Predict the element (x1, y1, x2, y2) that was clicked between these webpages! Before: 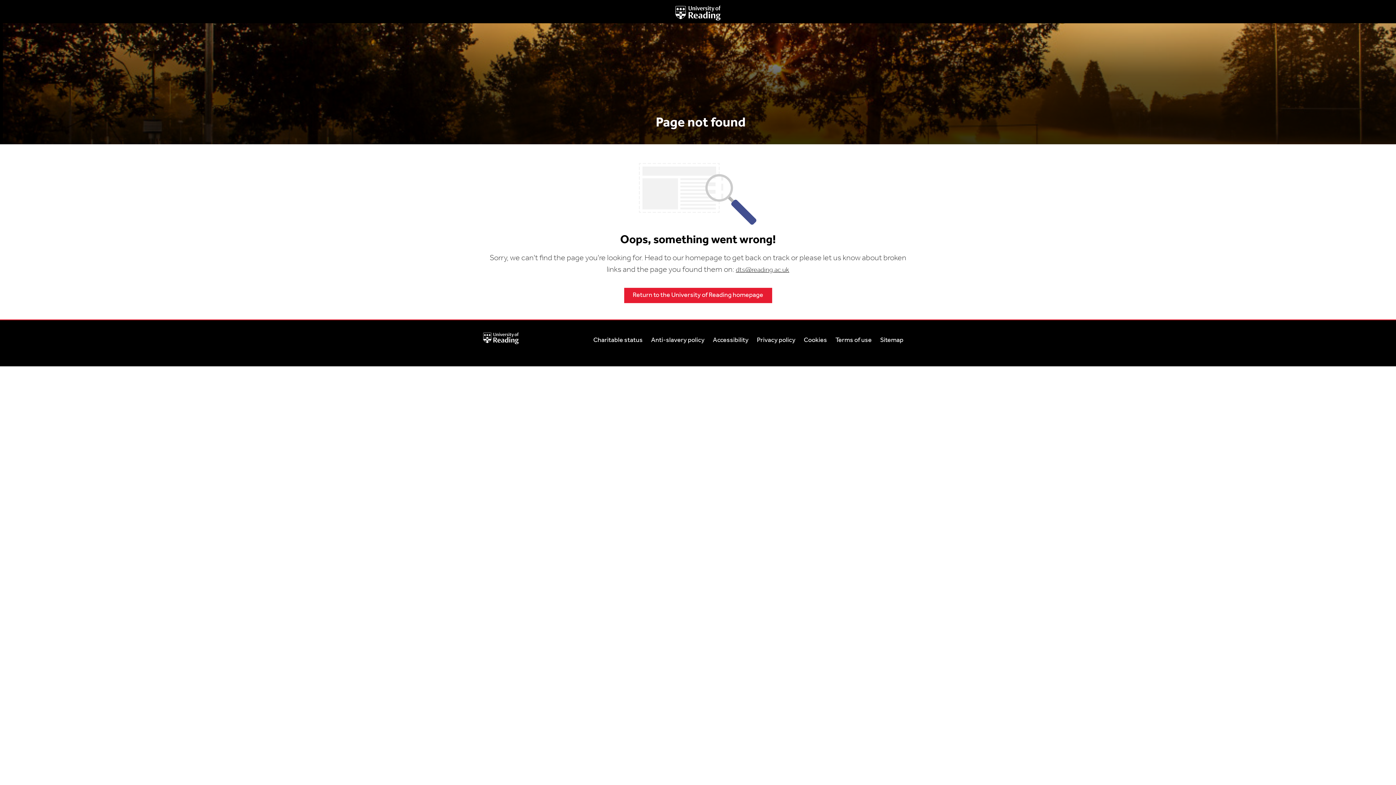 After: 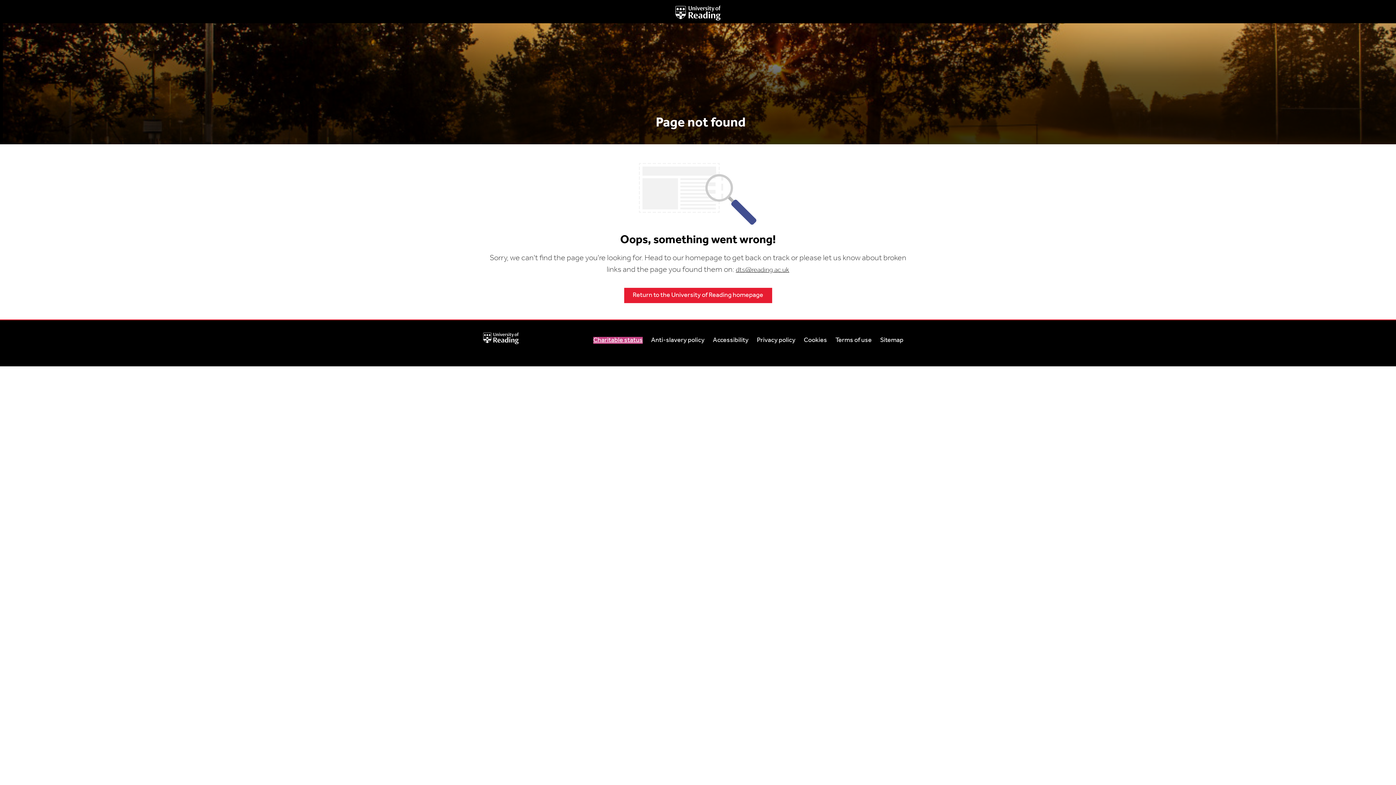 Action: bbox: (593, 337, 642, 344) label: Charitable status